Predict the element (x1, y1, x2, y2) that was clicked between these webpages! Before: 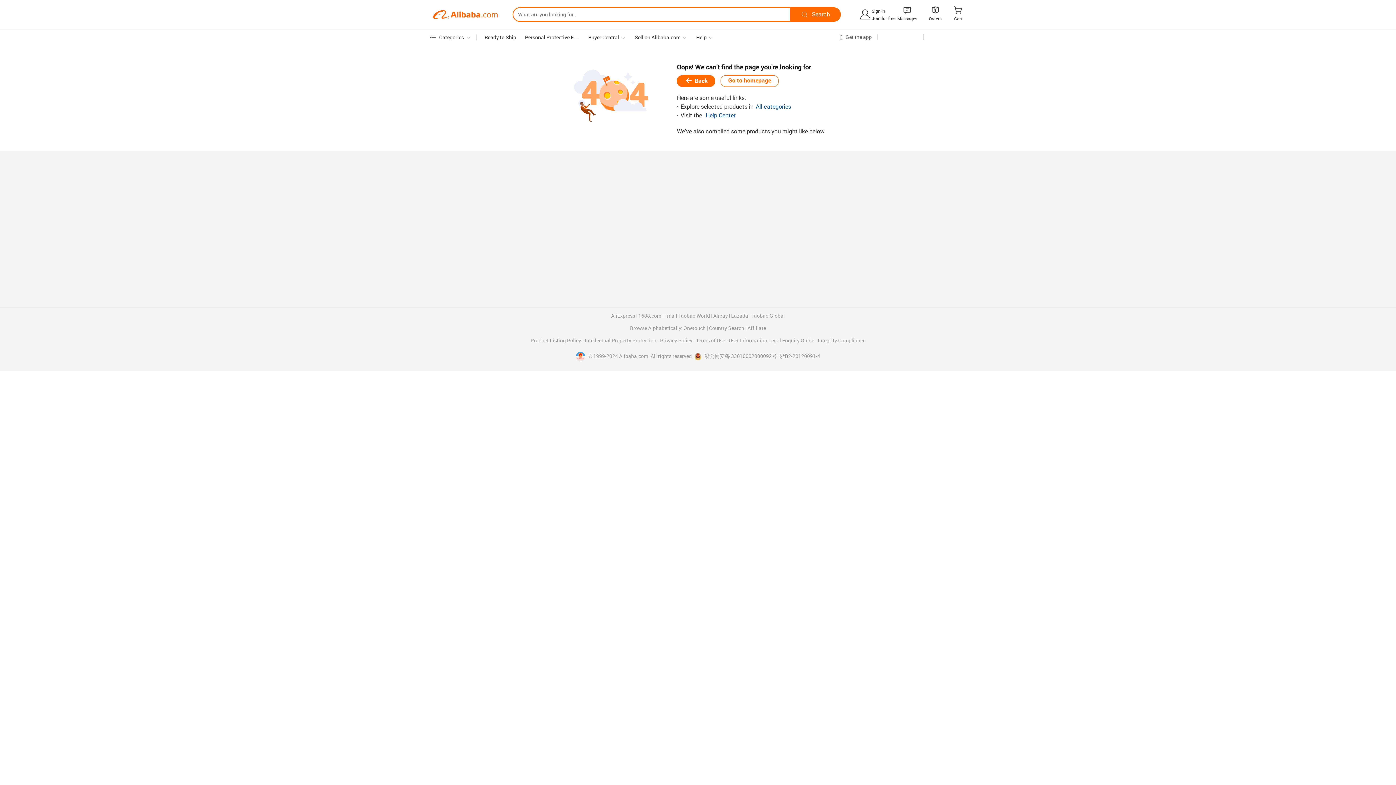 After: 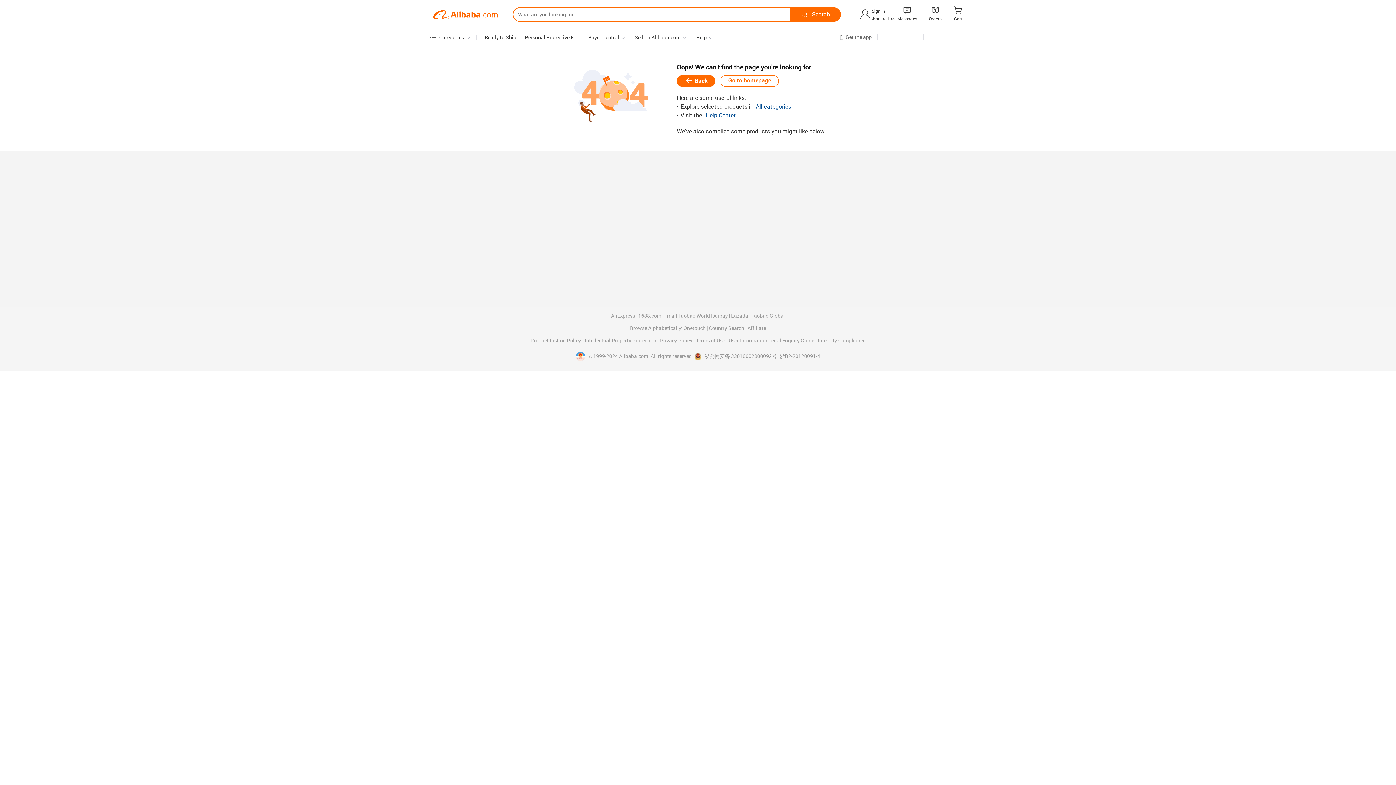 Action: label: Lazada bbox: (731, 313, 748, 318)